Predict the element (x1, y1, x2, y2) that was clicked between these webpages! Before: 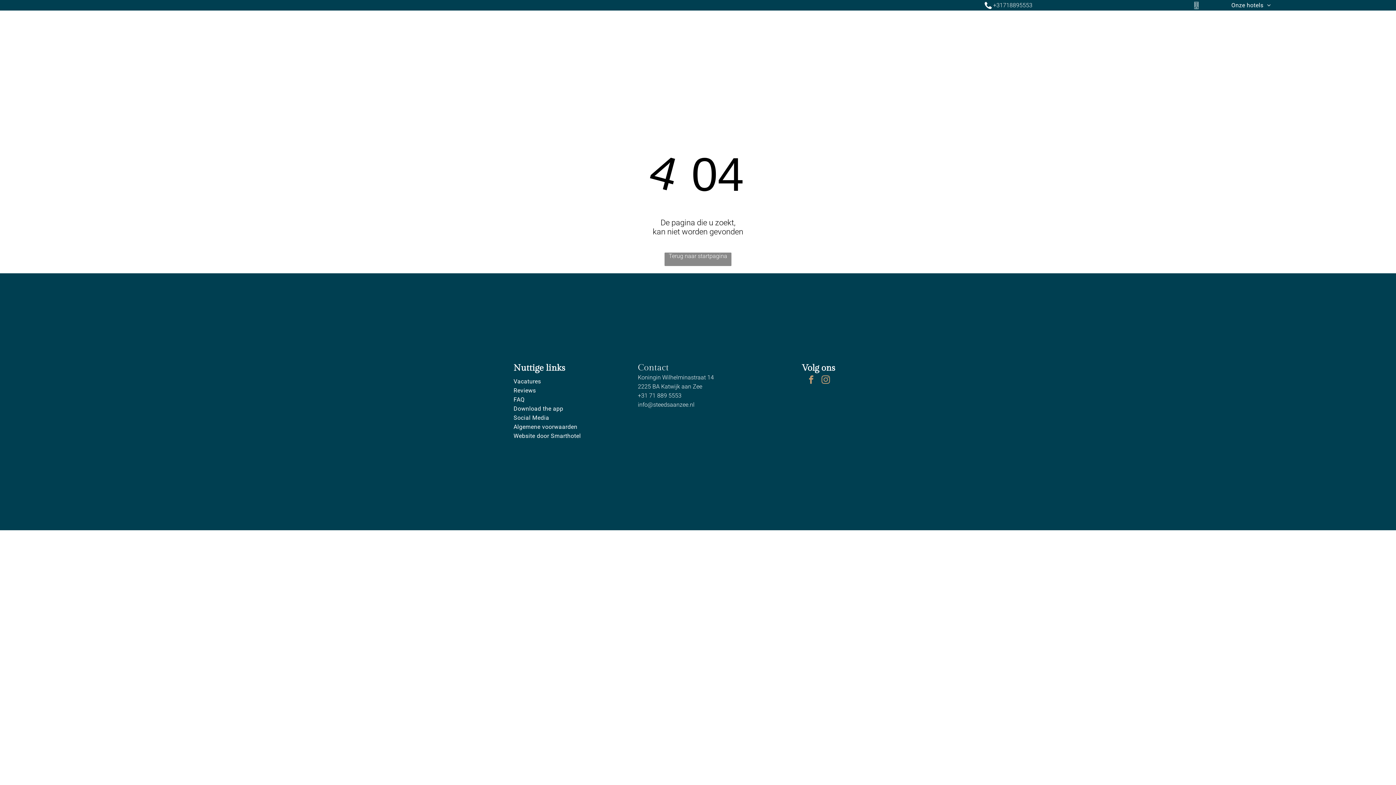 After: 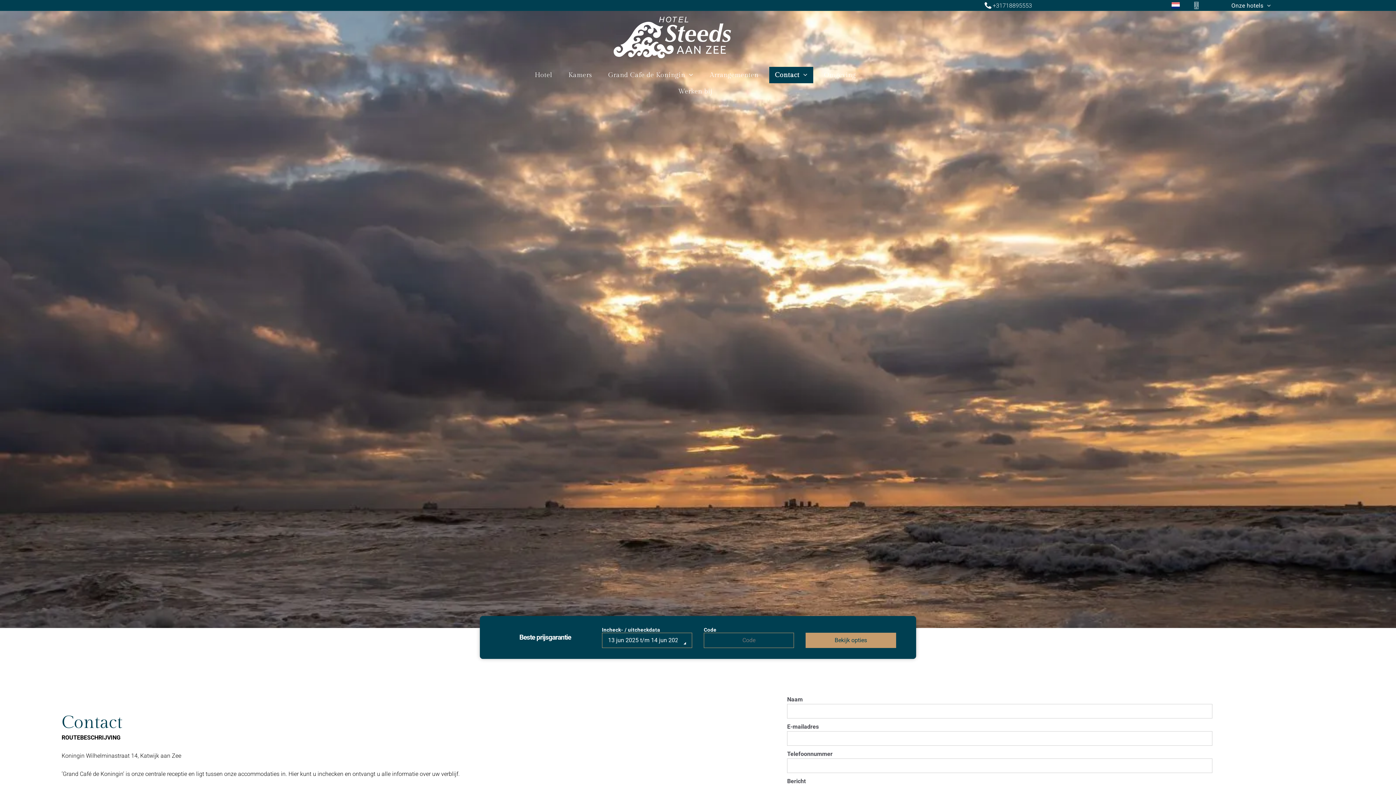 Action: label: Contact bbox: (769, 66, 813, 82)